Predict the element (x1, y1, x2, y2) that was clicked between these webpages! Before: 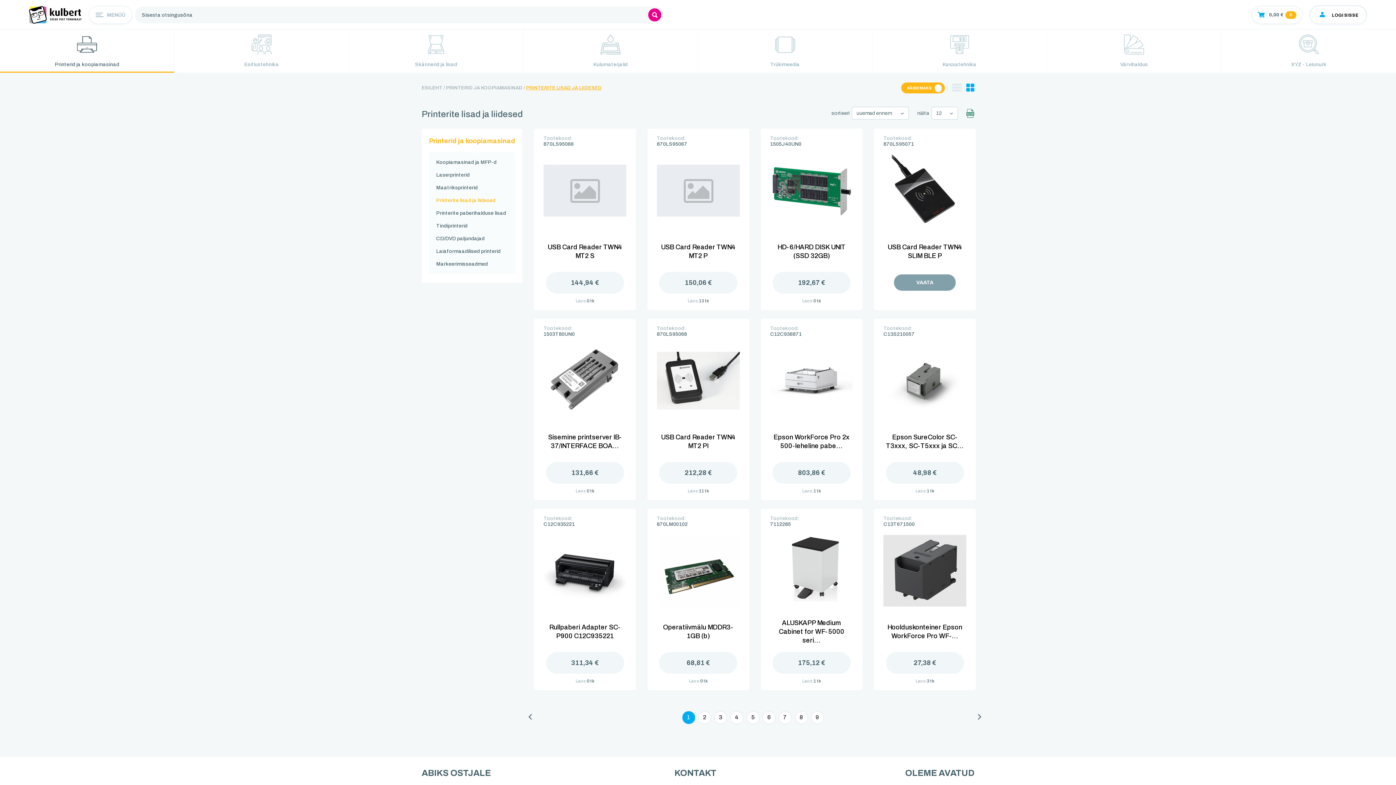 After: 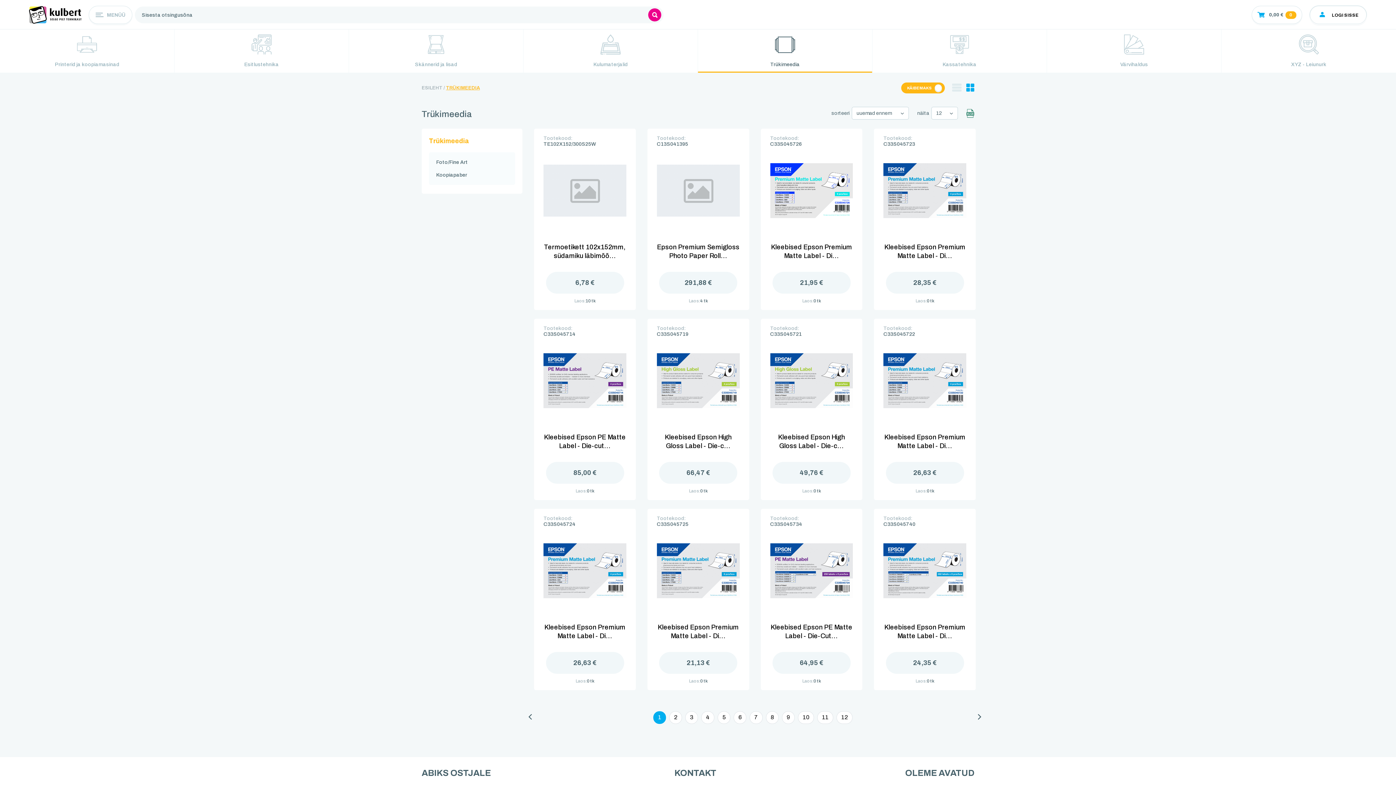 Action: bbox: (698, 29, 872, 72) label: Trükimeedia